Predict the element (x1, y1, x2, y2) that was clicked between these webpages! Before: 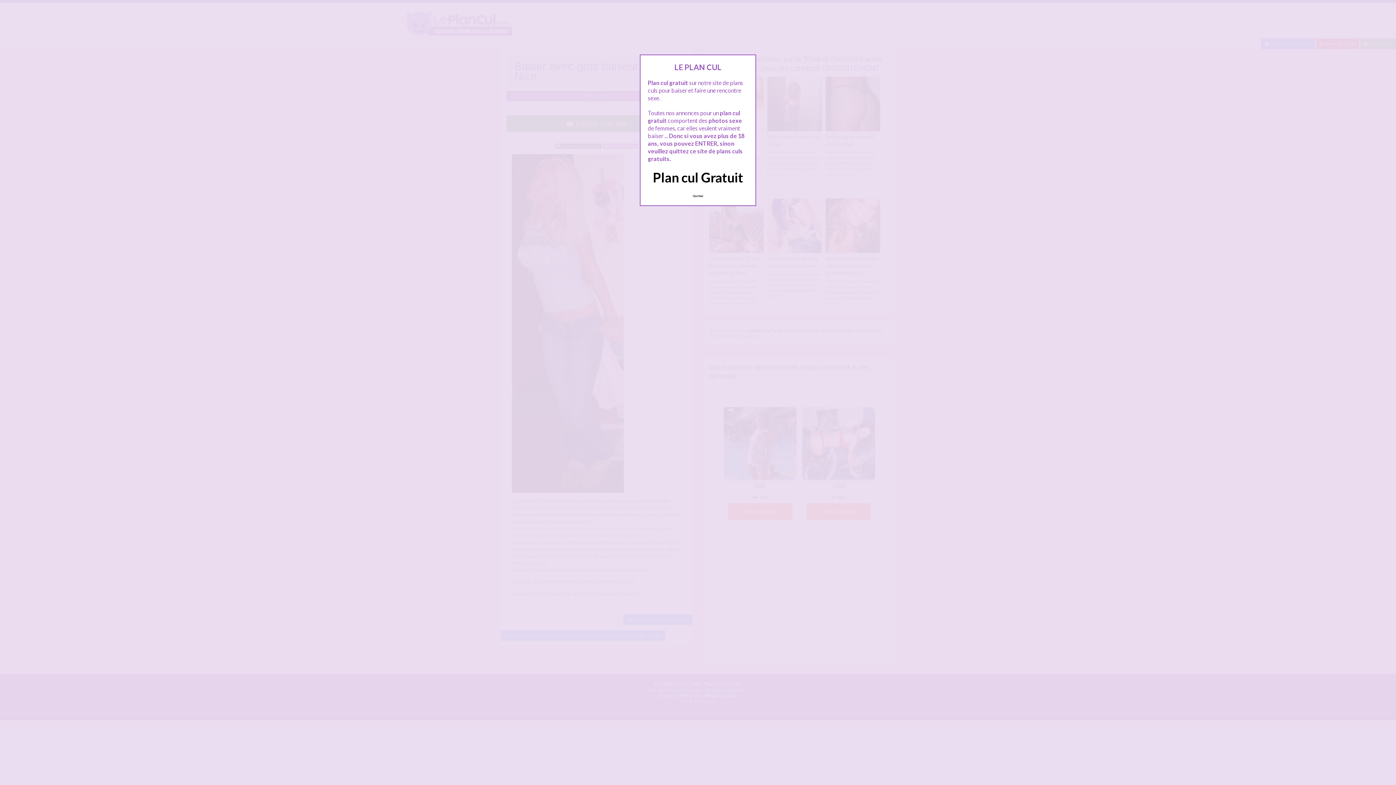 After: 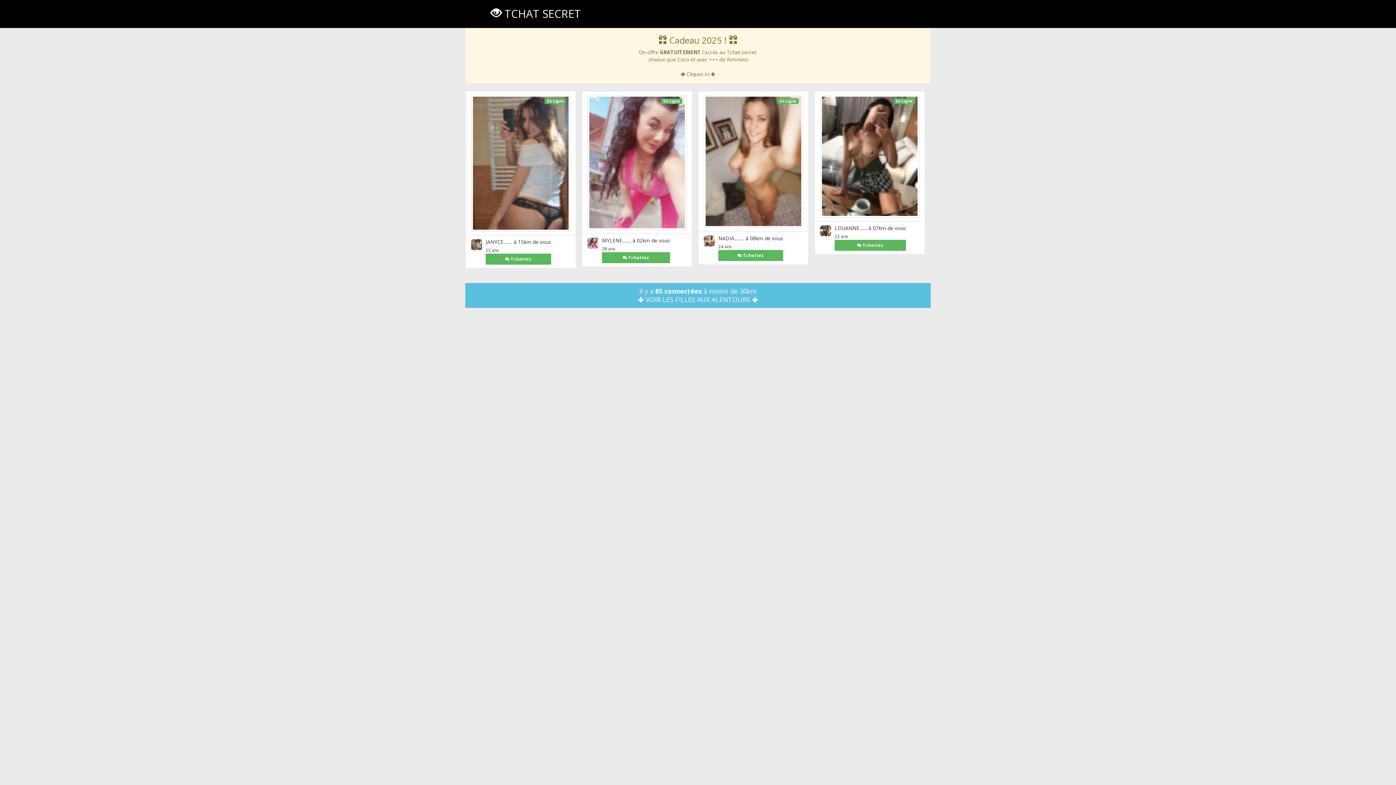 Action: bbox: (652, 169, 743, 185) label: Plan cul Gratuit